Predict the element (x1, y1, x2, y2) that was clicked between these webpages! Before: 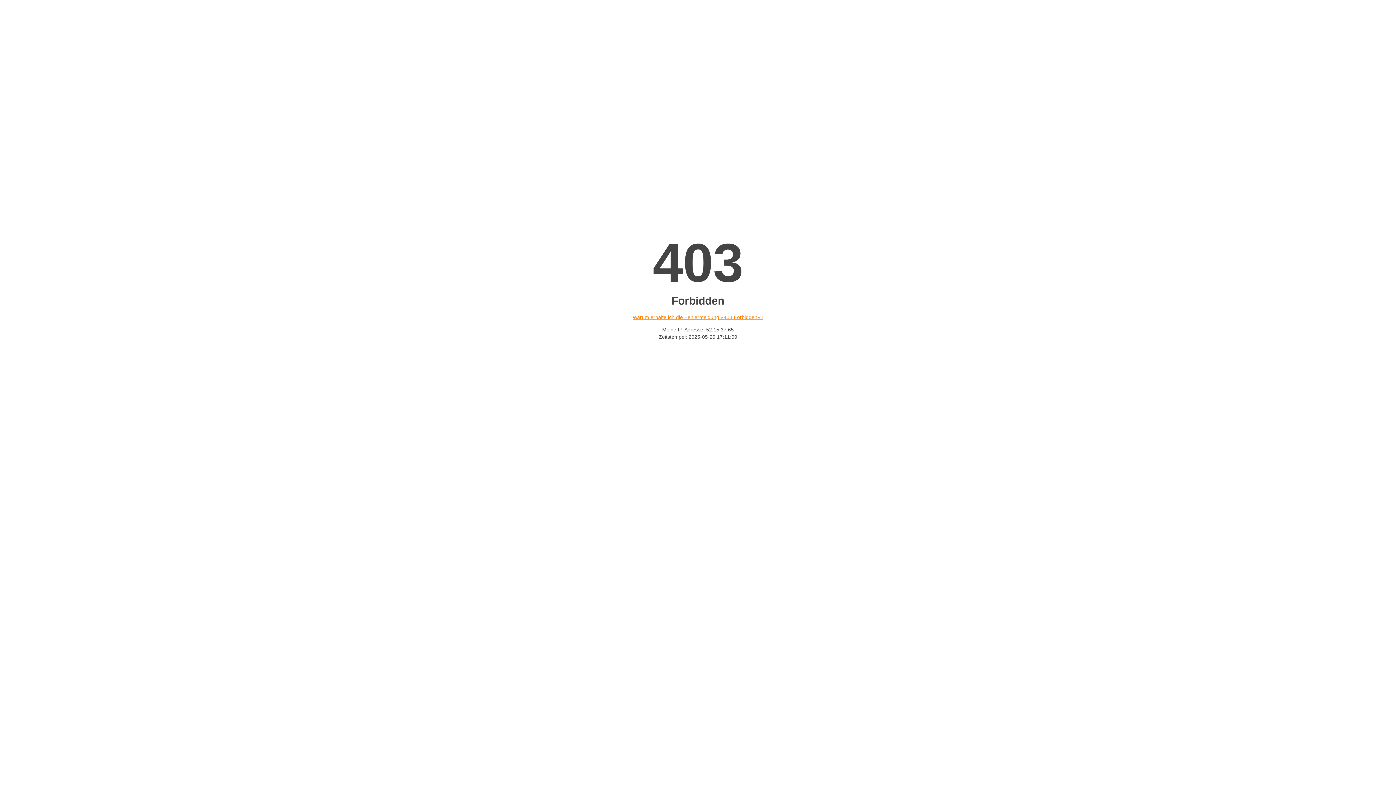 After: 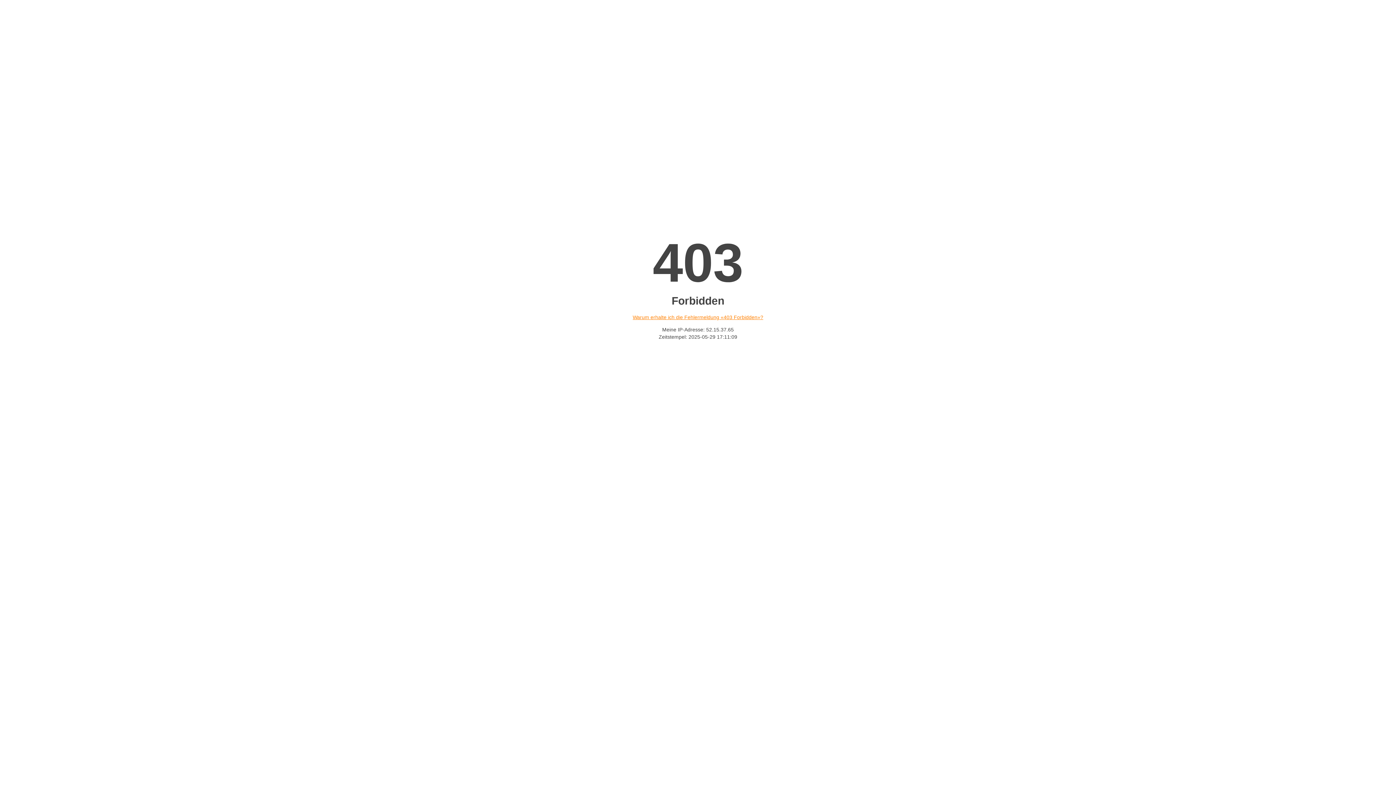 Action: bbox: (632, 314, 763, 320) label: Warum erhalte ich die Fehlermeldung «403 Forbidden»?